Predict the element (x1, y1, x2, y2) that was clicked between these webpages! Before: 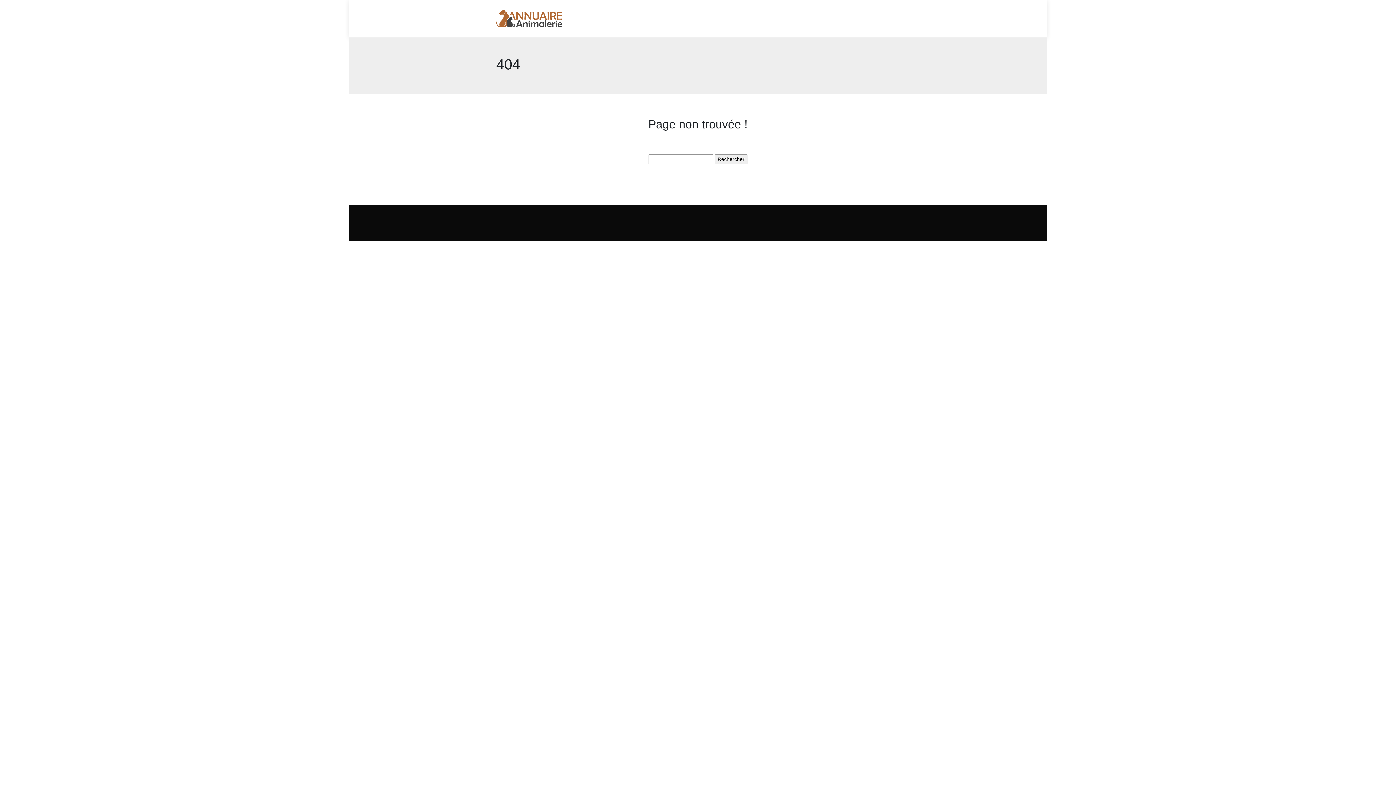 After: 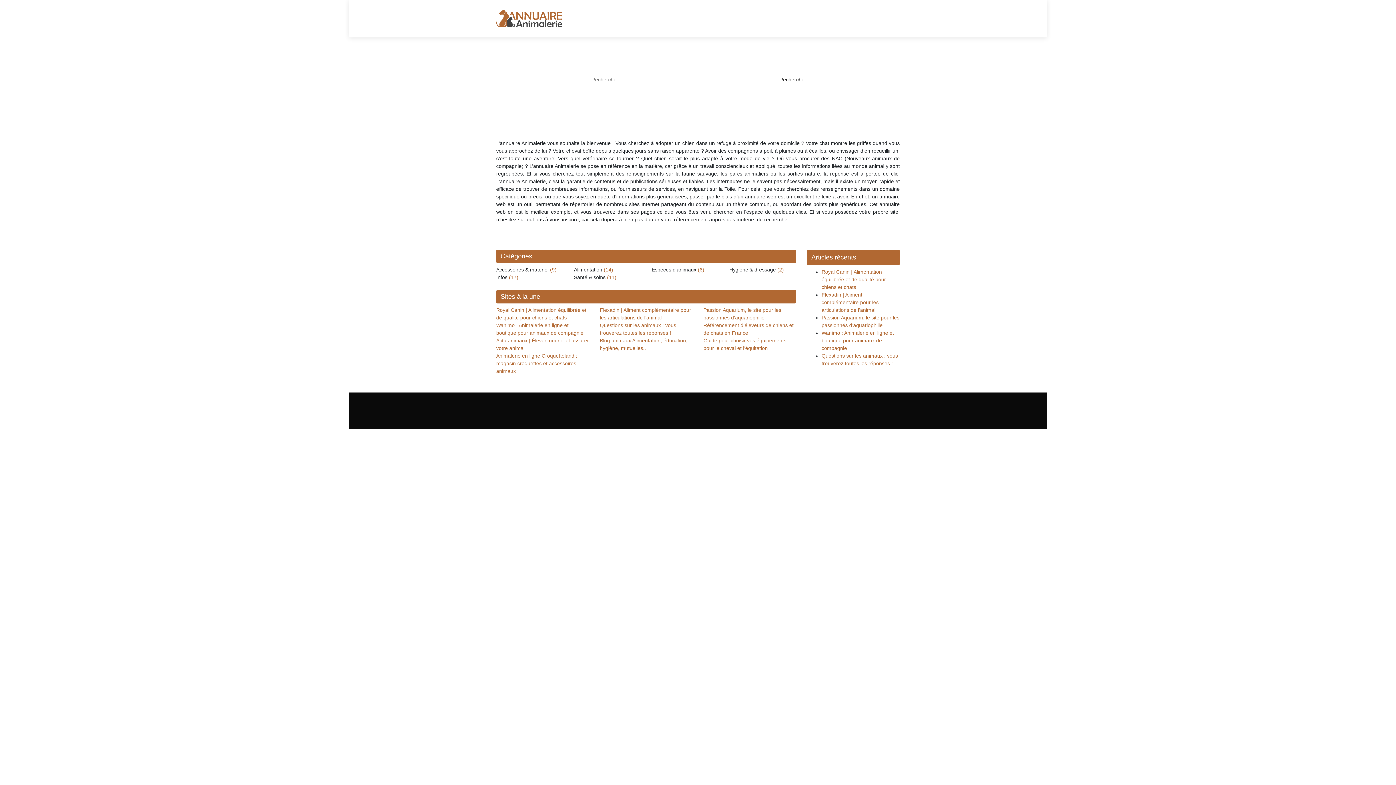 Action: bbox: (496, 10, 562, 27)